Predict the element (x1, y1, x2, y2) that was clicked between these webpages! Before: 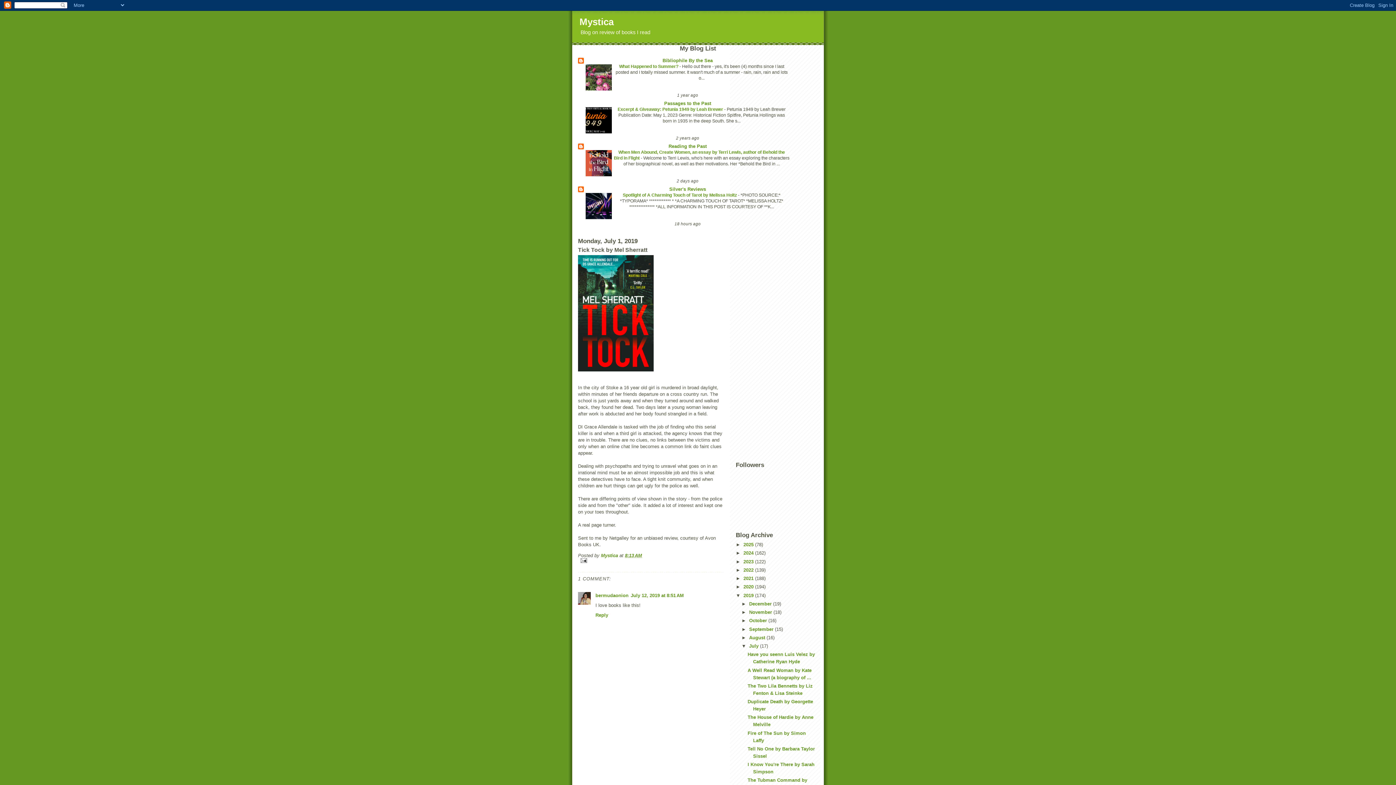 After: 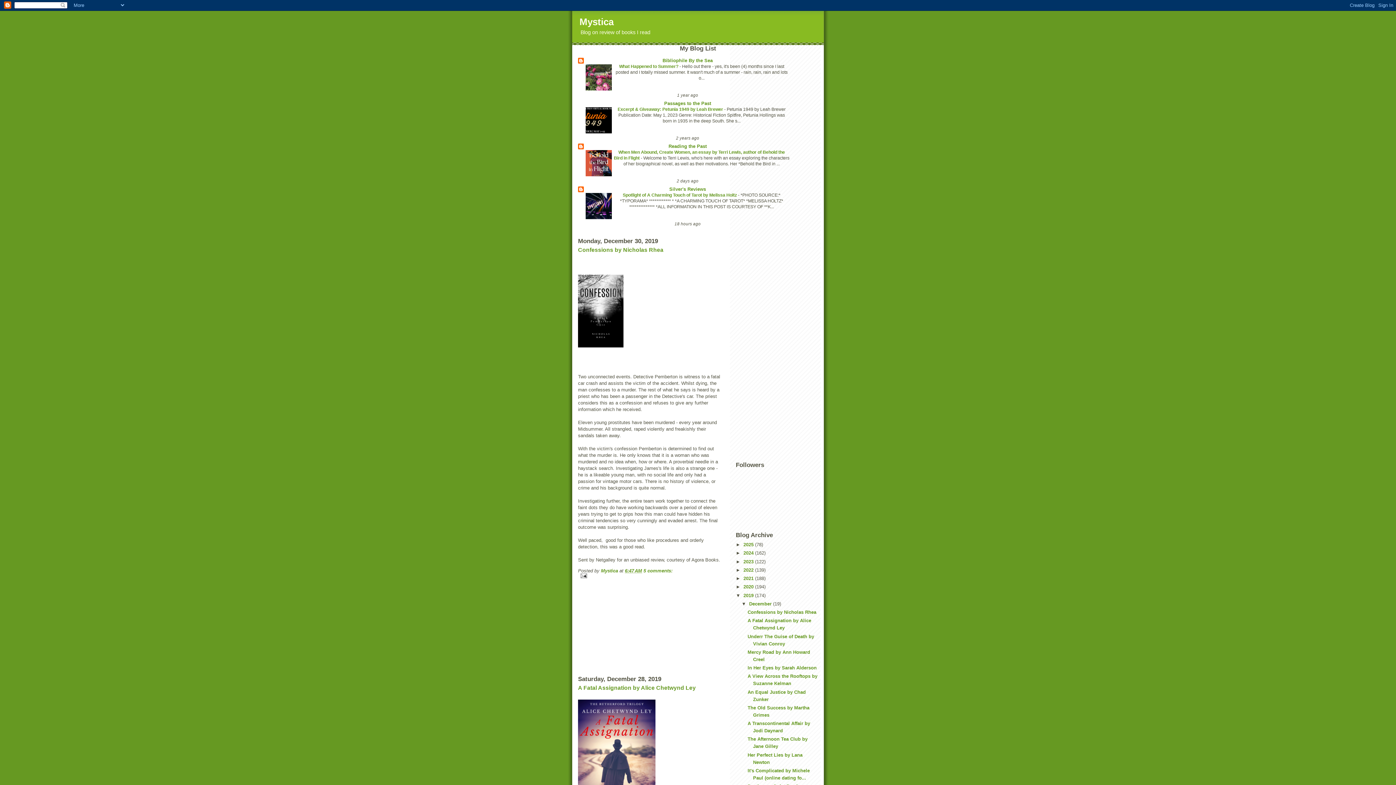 Action: label: 2019  bbox: (743, 592, 755, 598)